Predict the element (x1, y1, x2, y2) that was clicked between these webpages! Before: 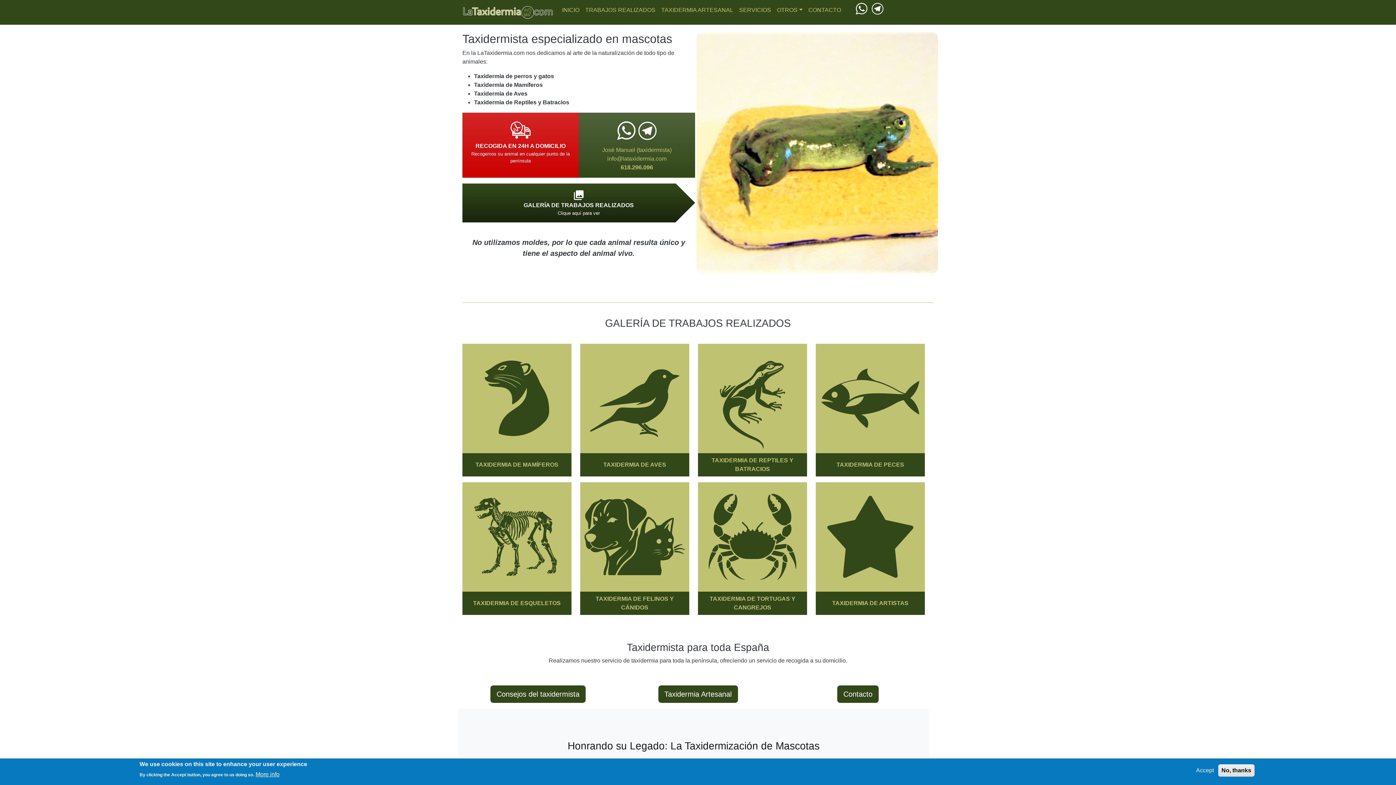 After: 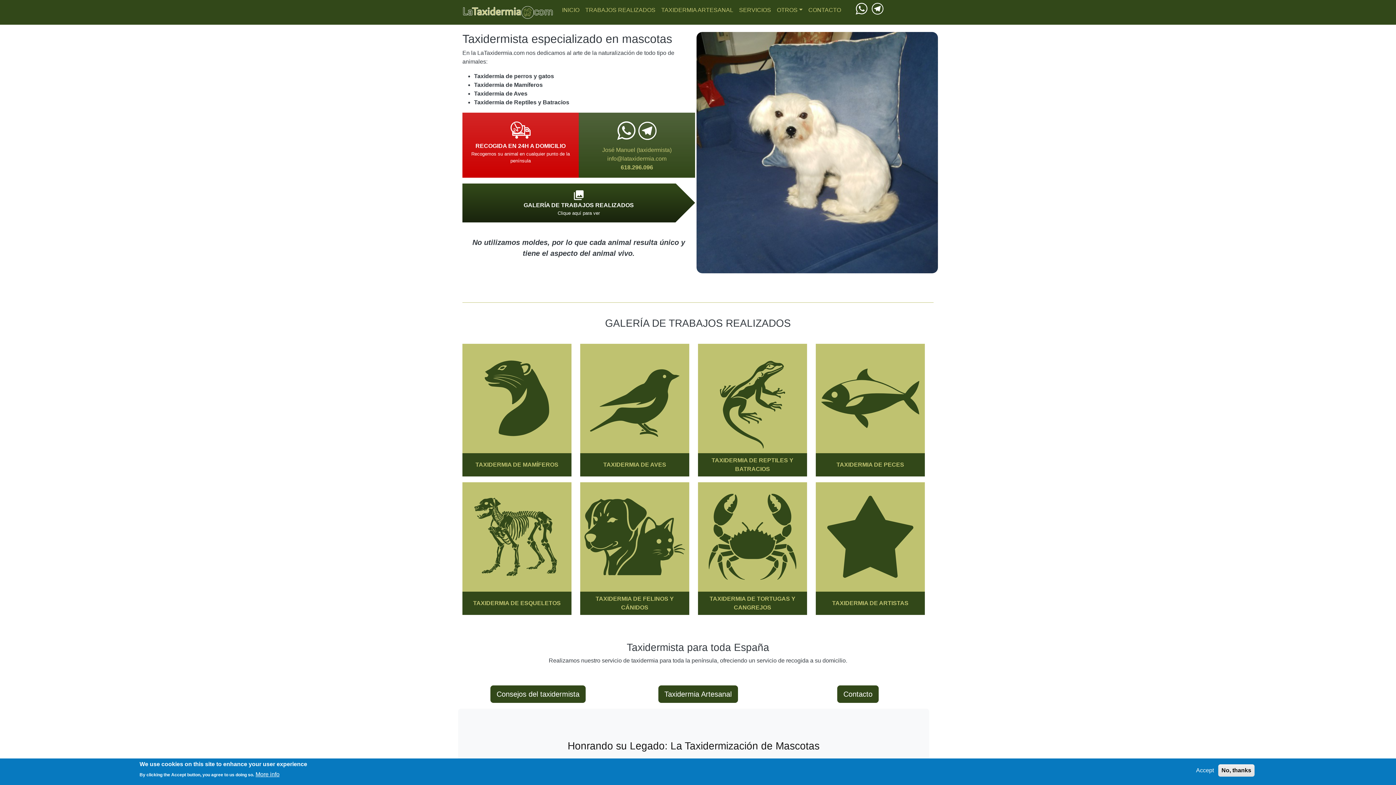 Action: bbox: (620, 164, 653, 170) label: 618.296.096